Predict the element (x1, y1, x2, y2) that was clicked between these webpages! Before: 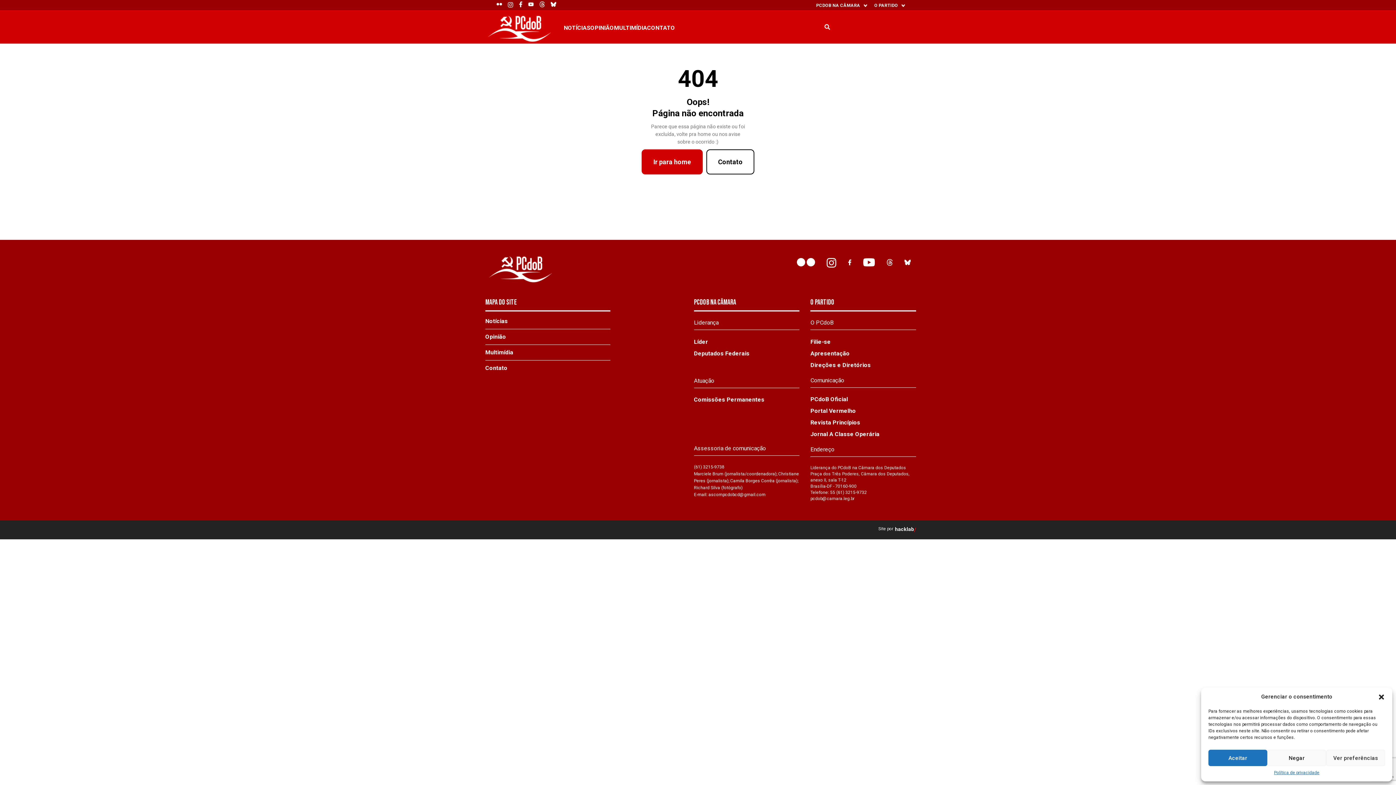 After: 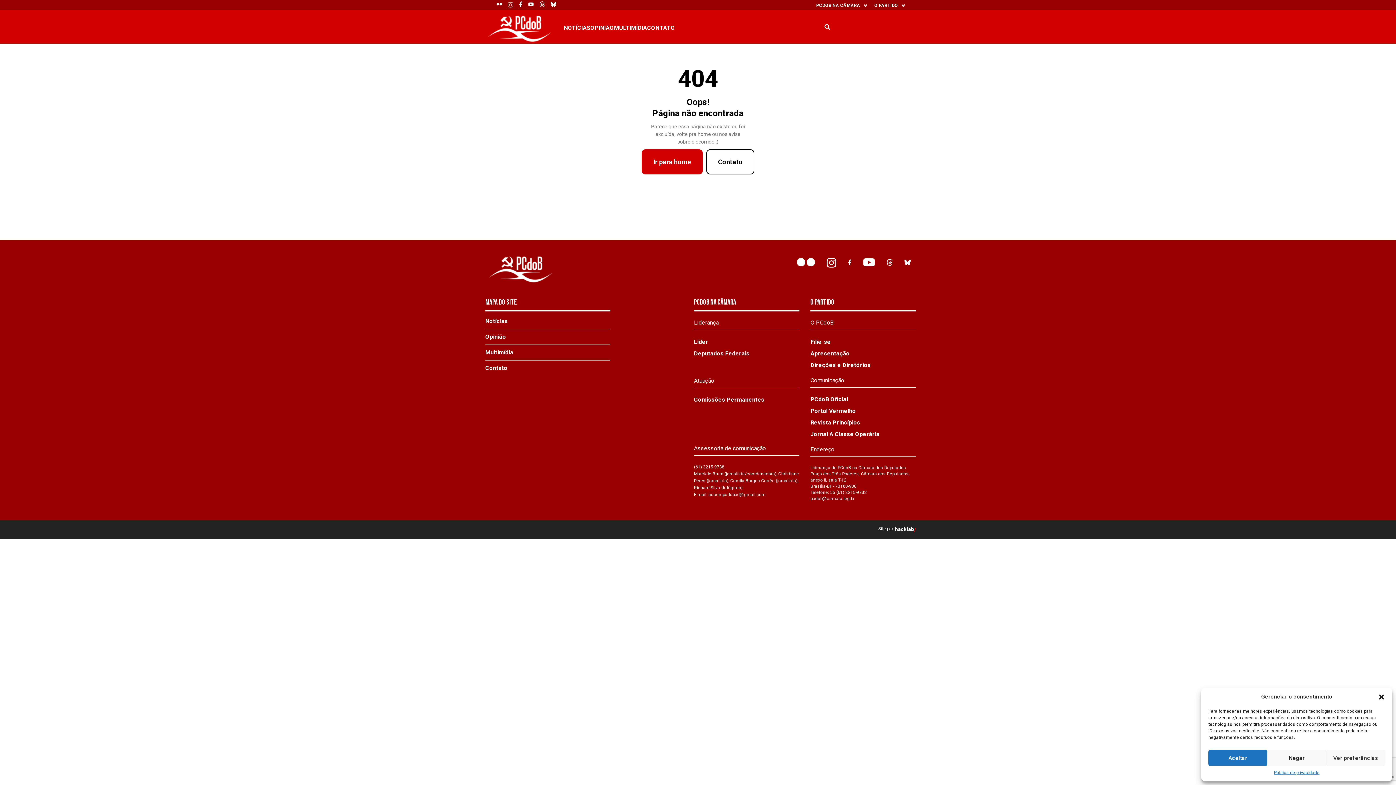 Action: bbox: (508, 4, 513, 11)